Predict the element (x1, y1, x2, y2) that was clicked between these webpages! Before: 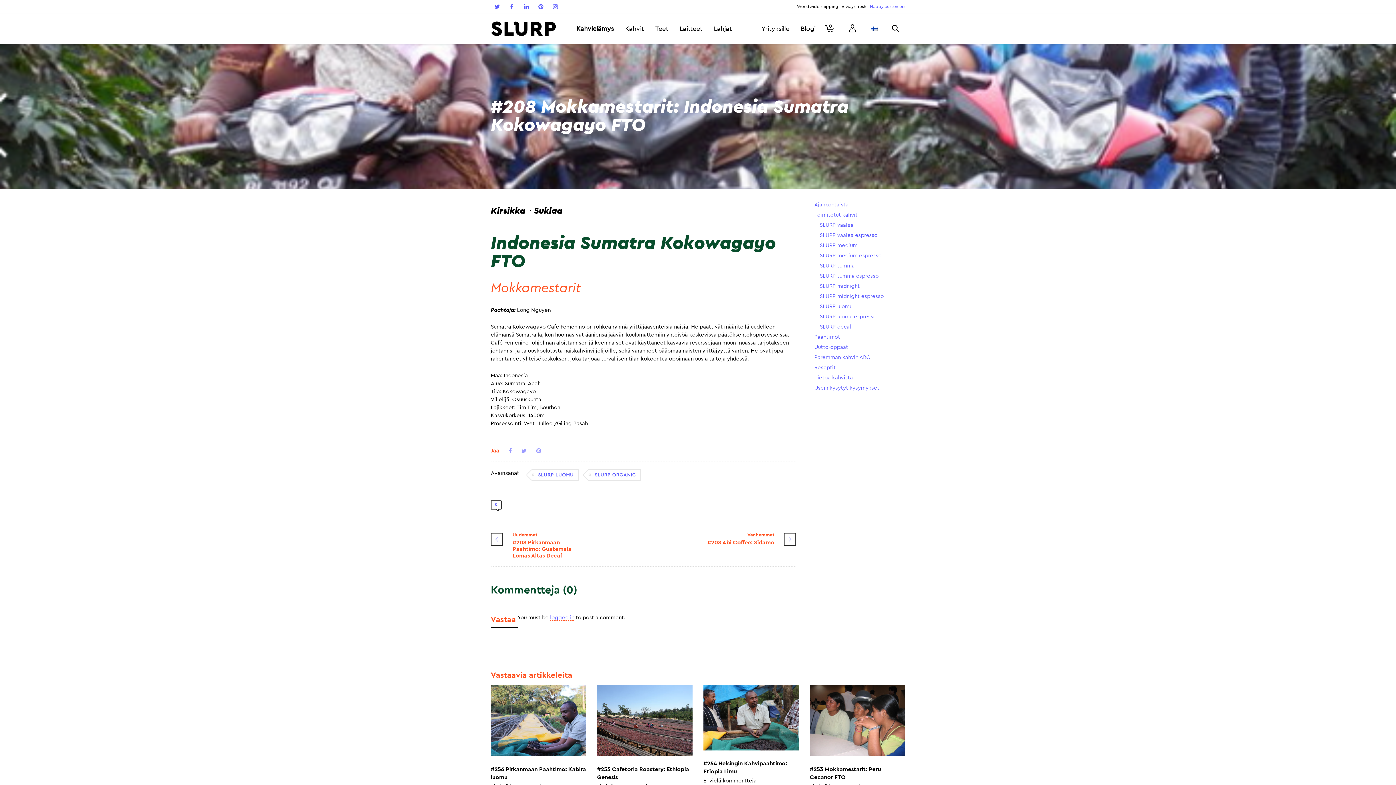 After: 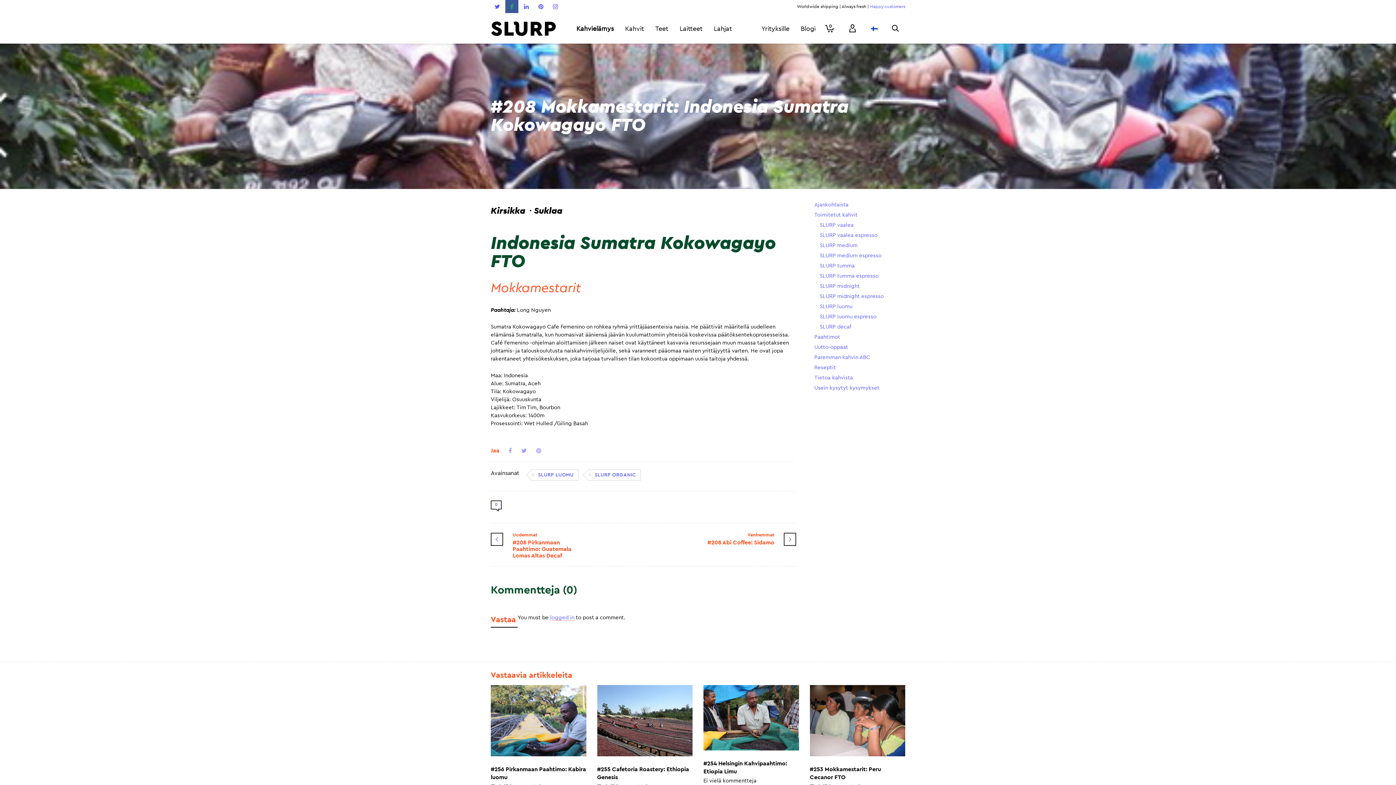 Action: bbox: (505, 0, 518, 13)